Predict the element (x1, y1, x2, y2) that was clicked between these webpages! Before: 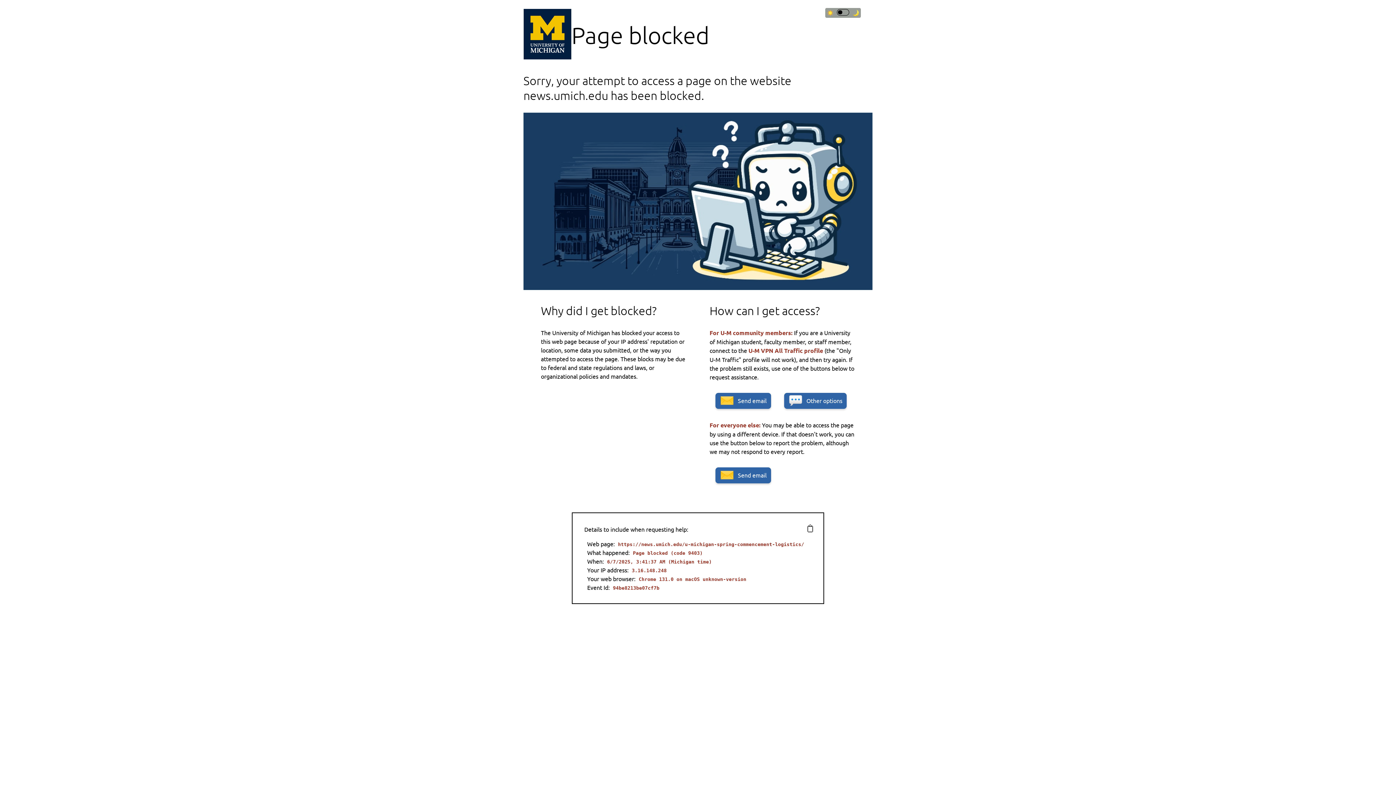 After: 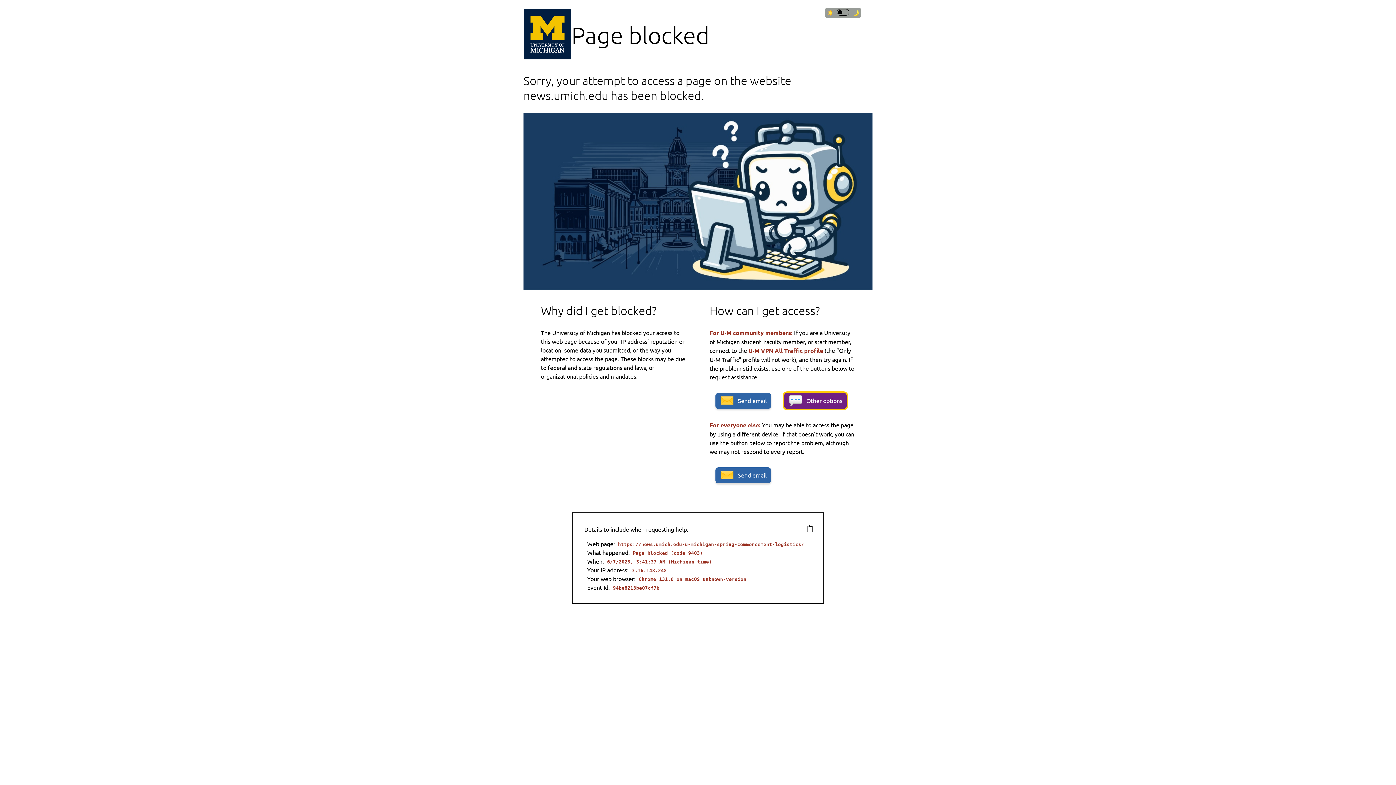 Action: label: Other options bbox: (784, 393, 846, 409)